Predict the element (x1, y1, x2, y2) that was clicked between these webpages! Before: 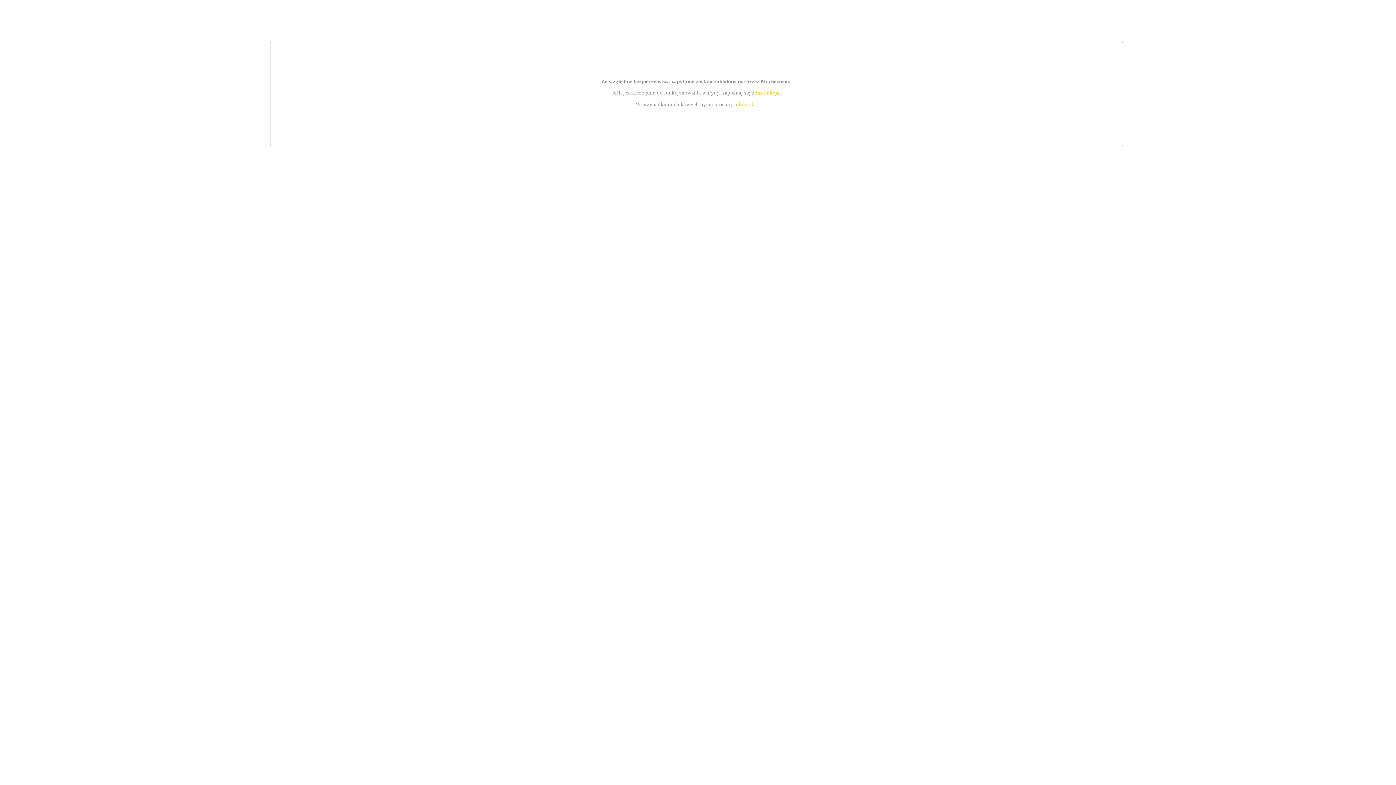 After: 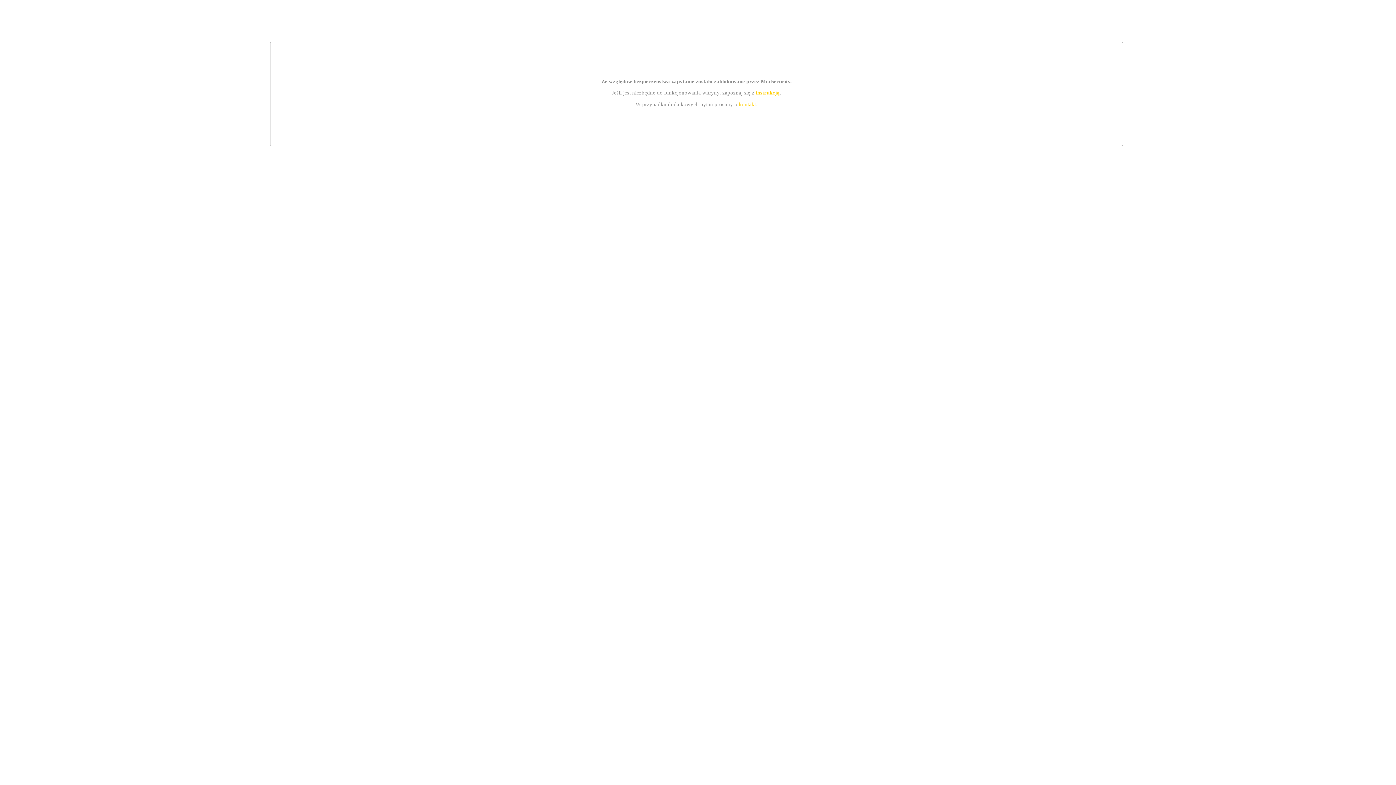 Action: label: instrukcją bbox: (755, 89, 779, 95)